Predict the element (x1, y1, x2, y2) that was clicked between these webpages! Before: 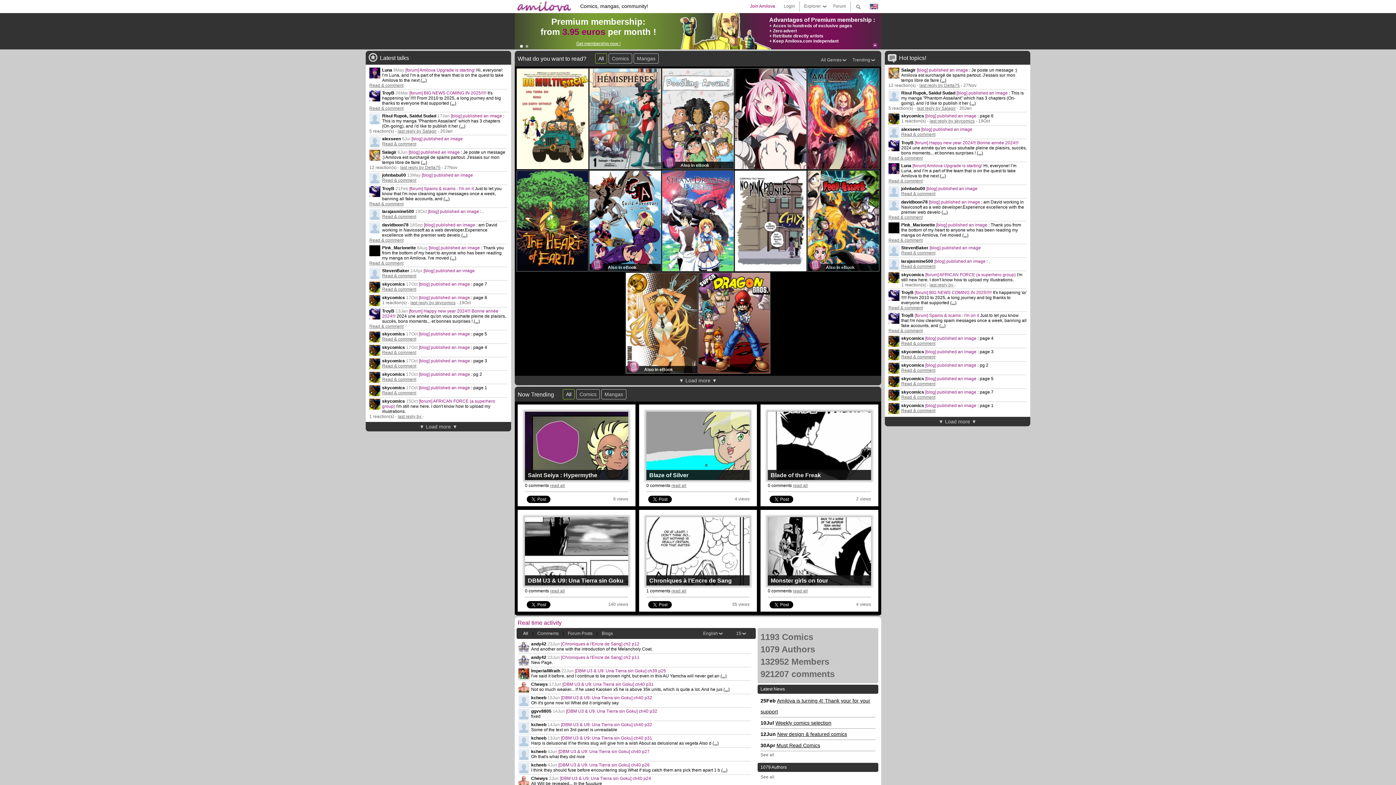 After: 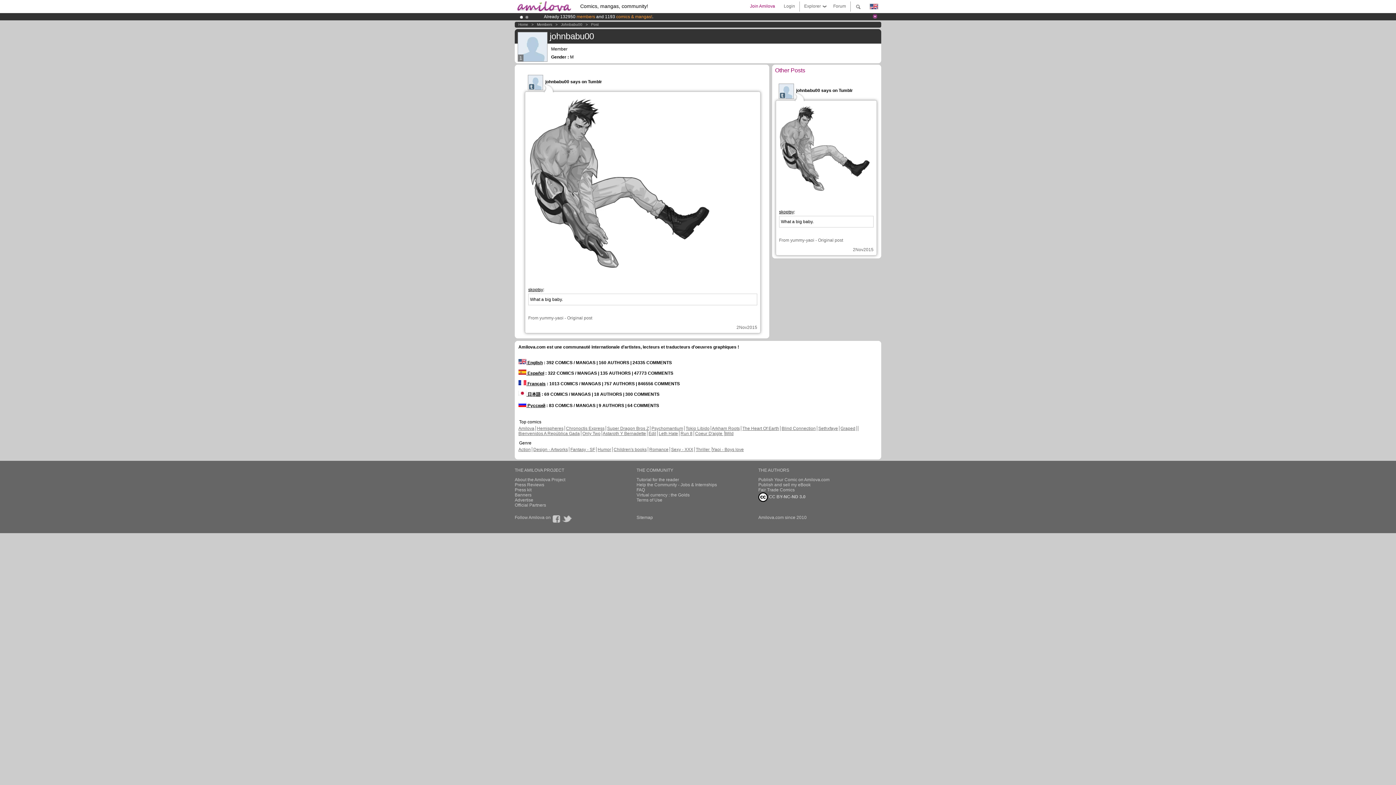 Action: bbox: (926, 186, 977, 191) label: [blog] published an image